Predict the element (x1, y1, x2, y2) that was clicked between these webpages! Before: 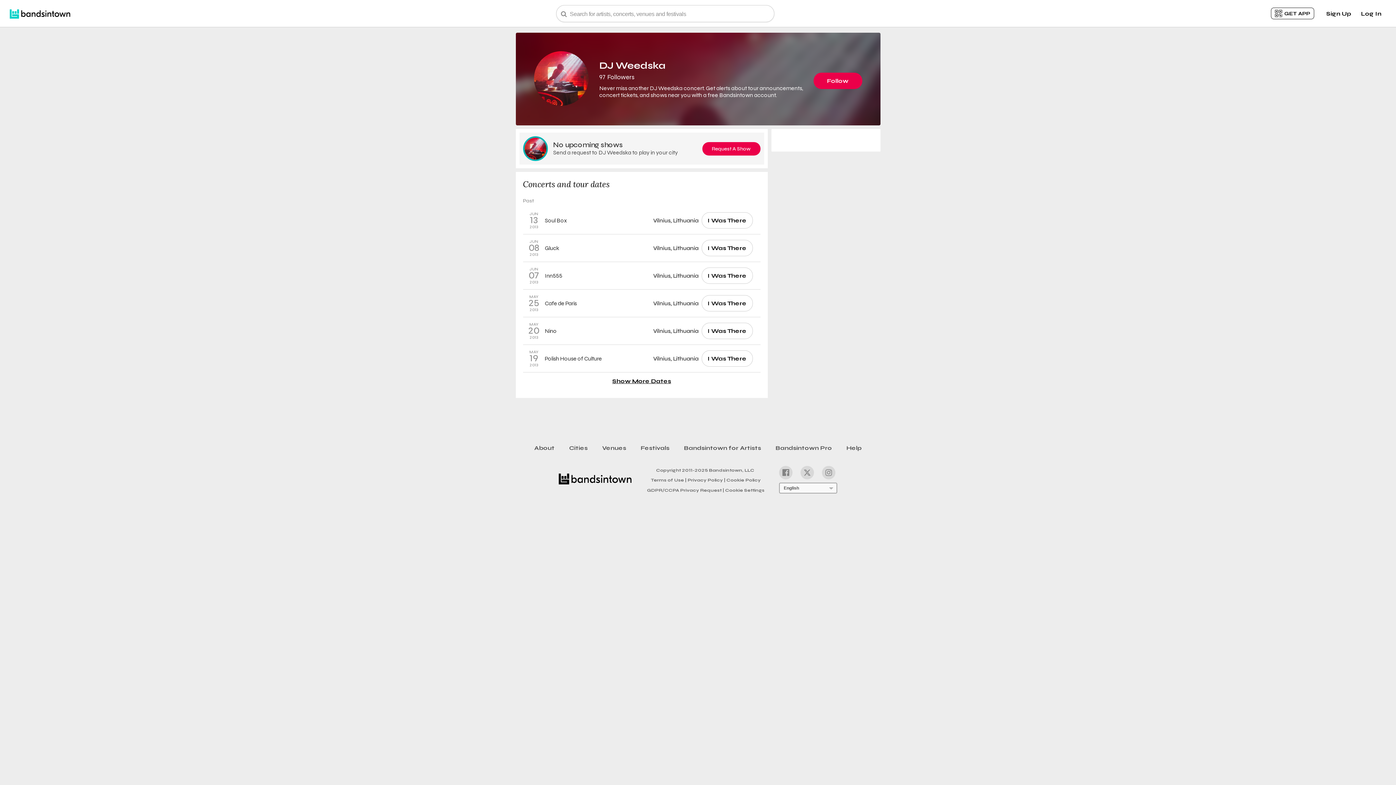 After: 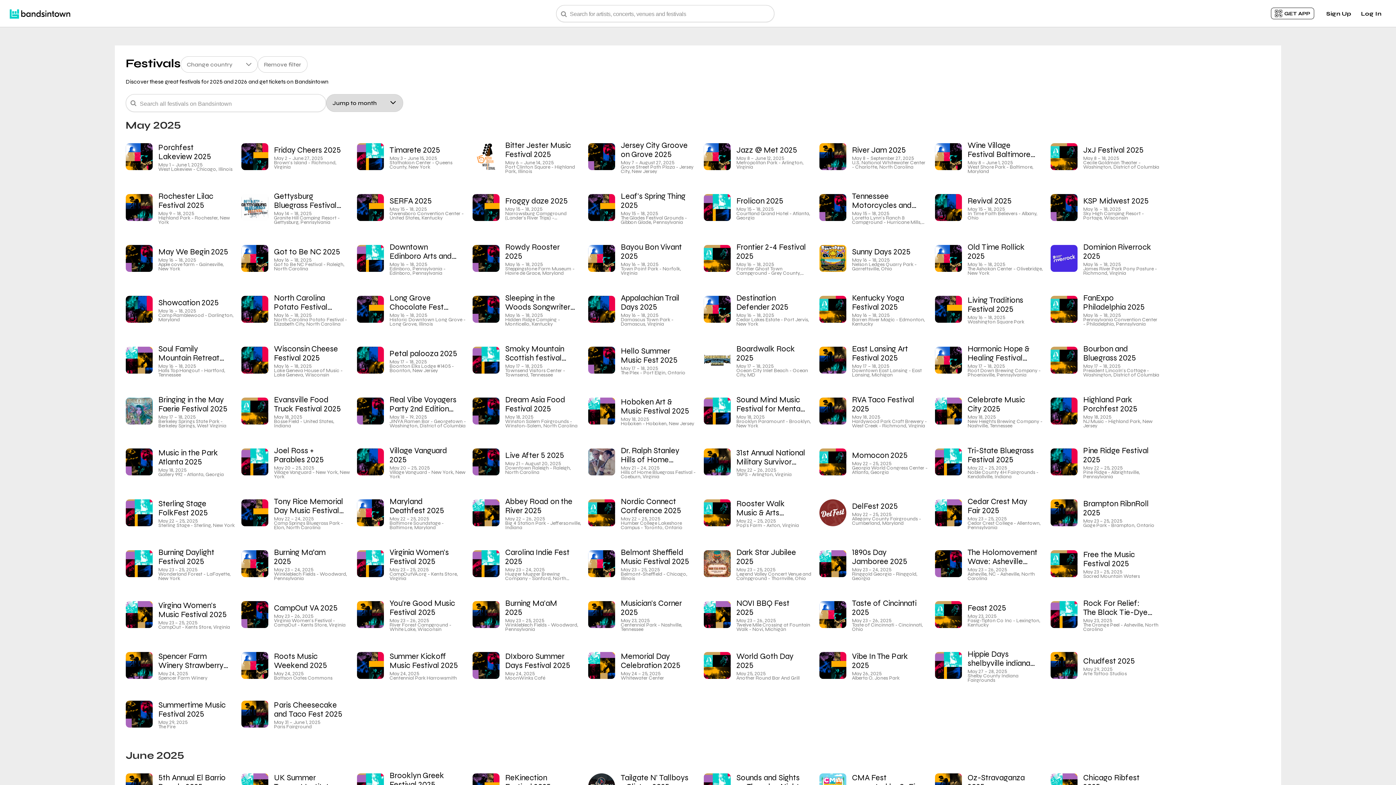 Action: label: Festivals bbox: (633, 441, 676, 454)